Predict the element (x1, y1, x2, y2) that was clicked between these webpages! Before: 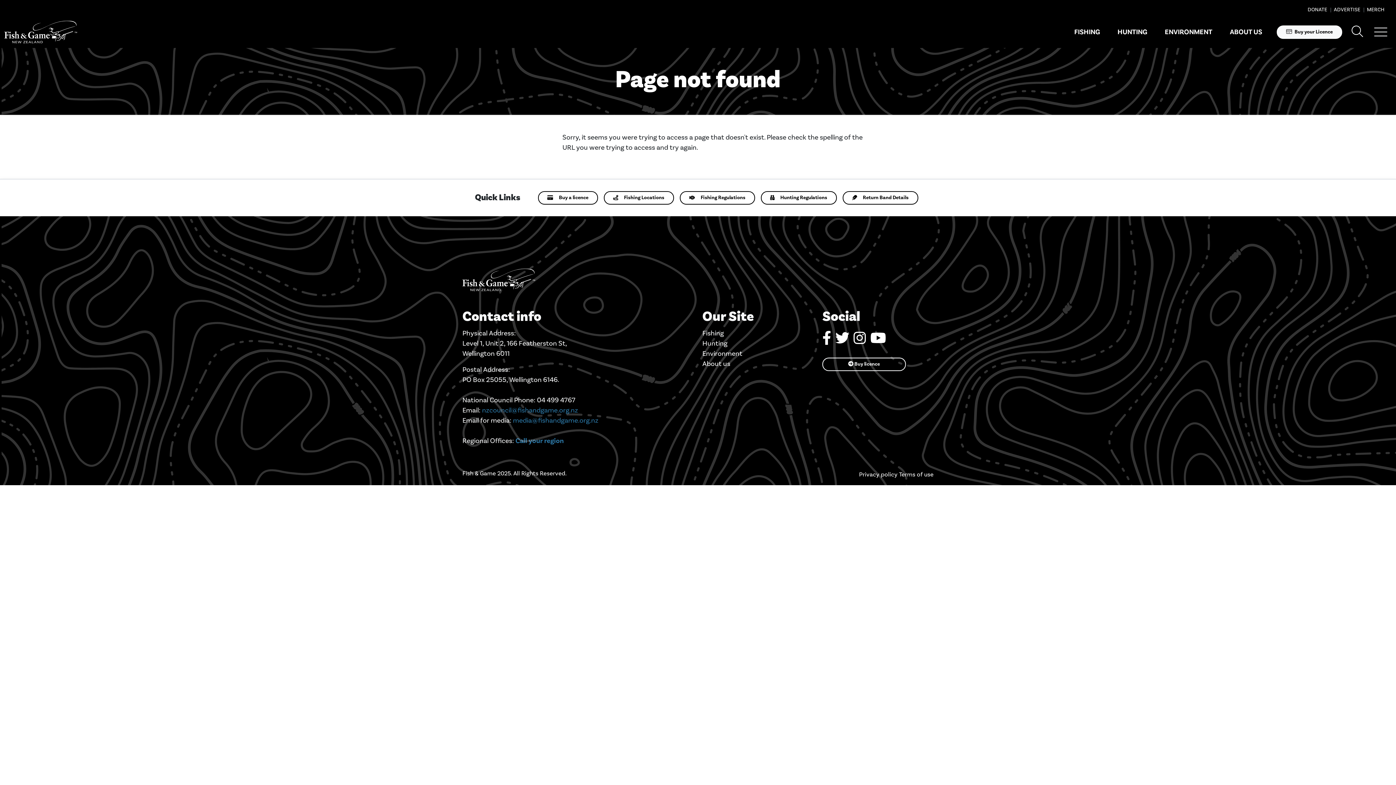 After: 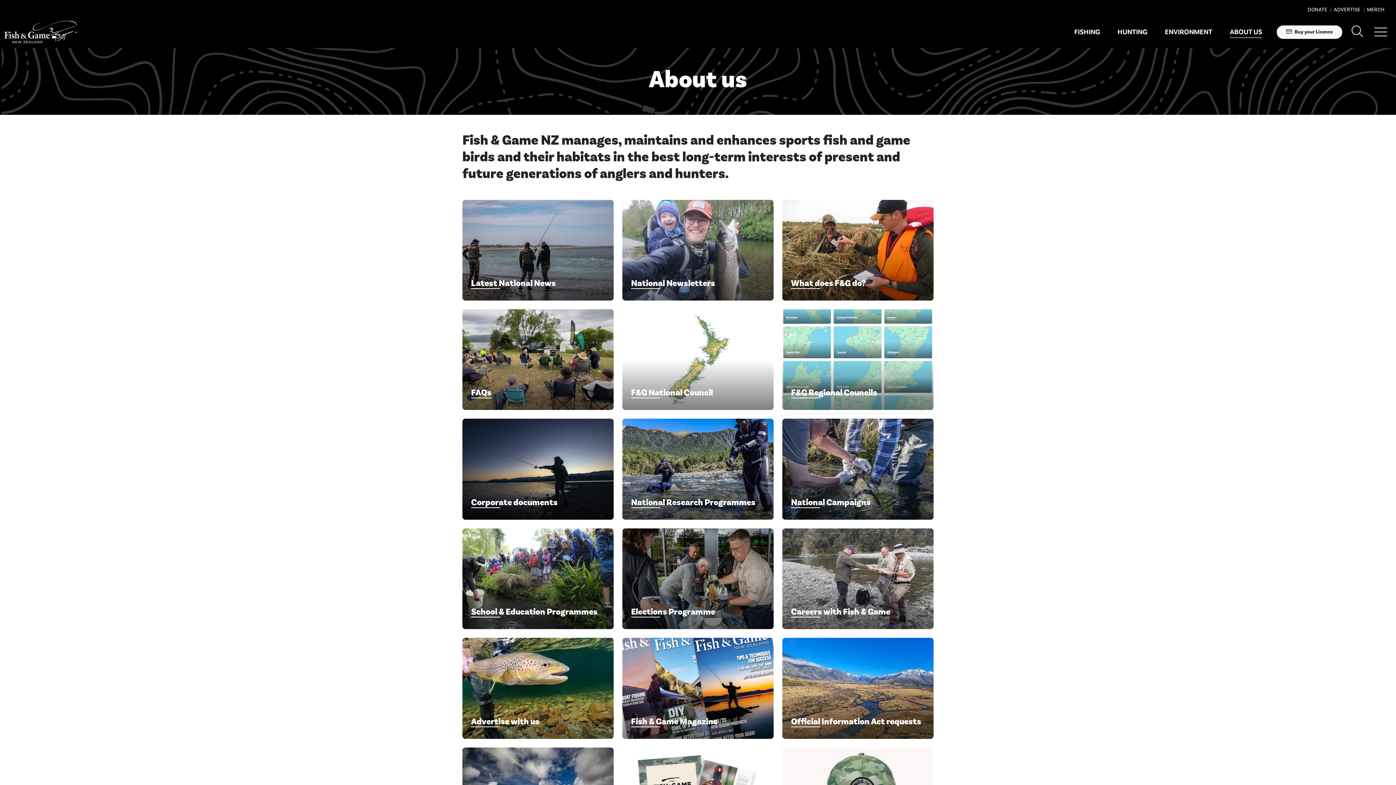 Action: bbox: (1227, 24, 1265, 40) label: ABOUT US